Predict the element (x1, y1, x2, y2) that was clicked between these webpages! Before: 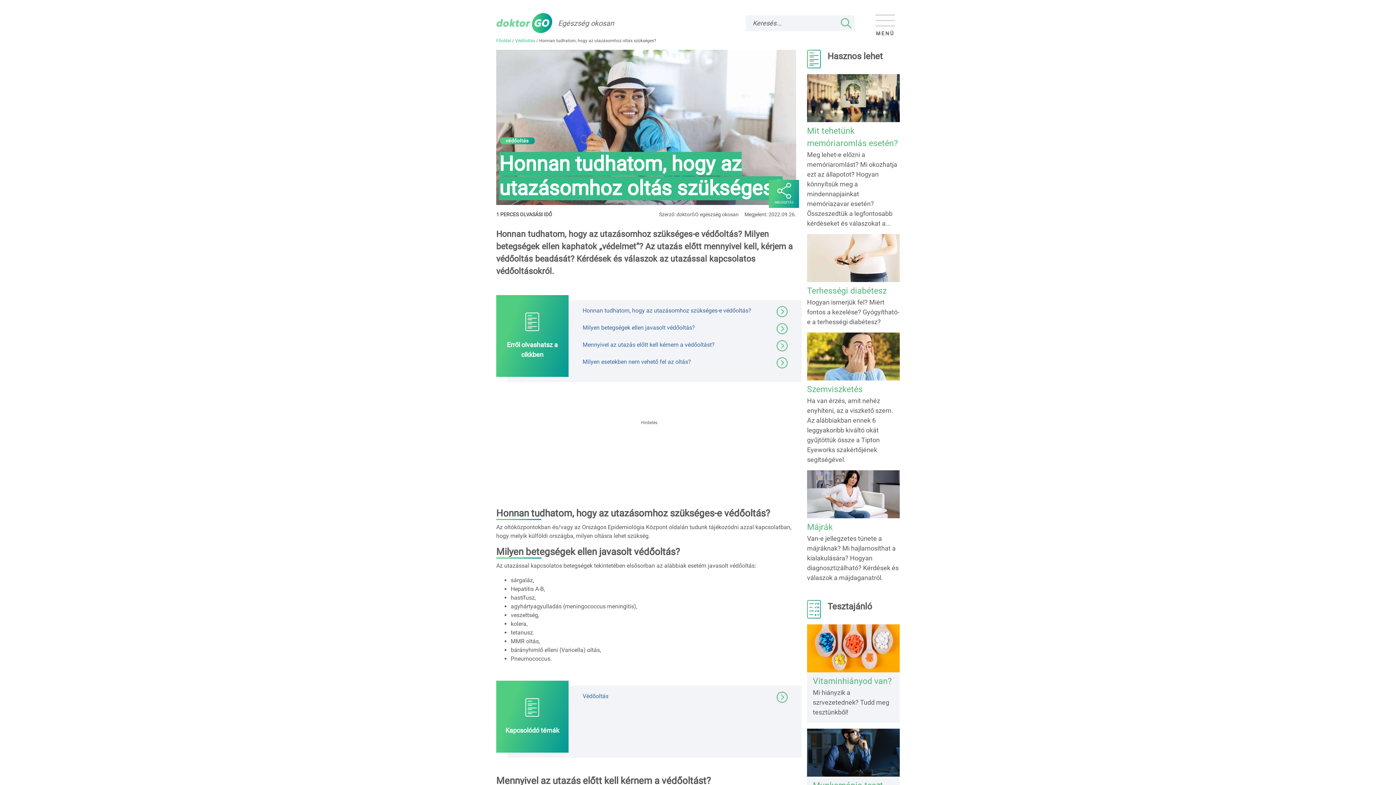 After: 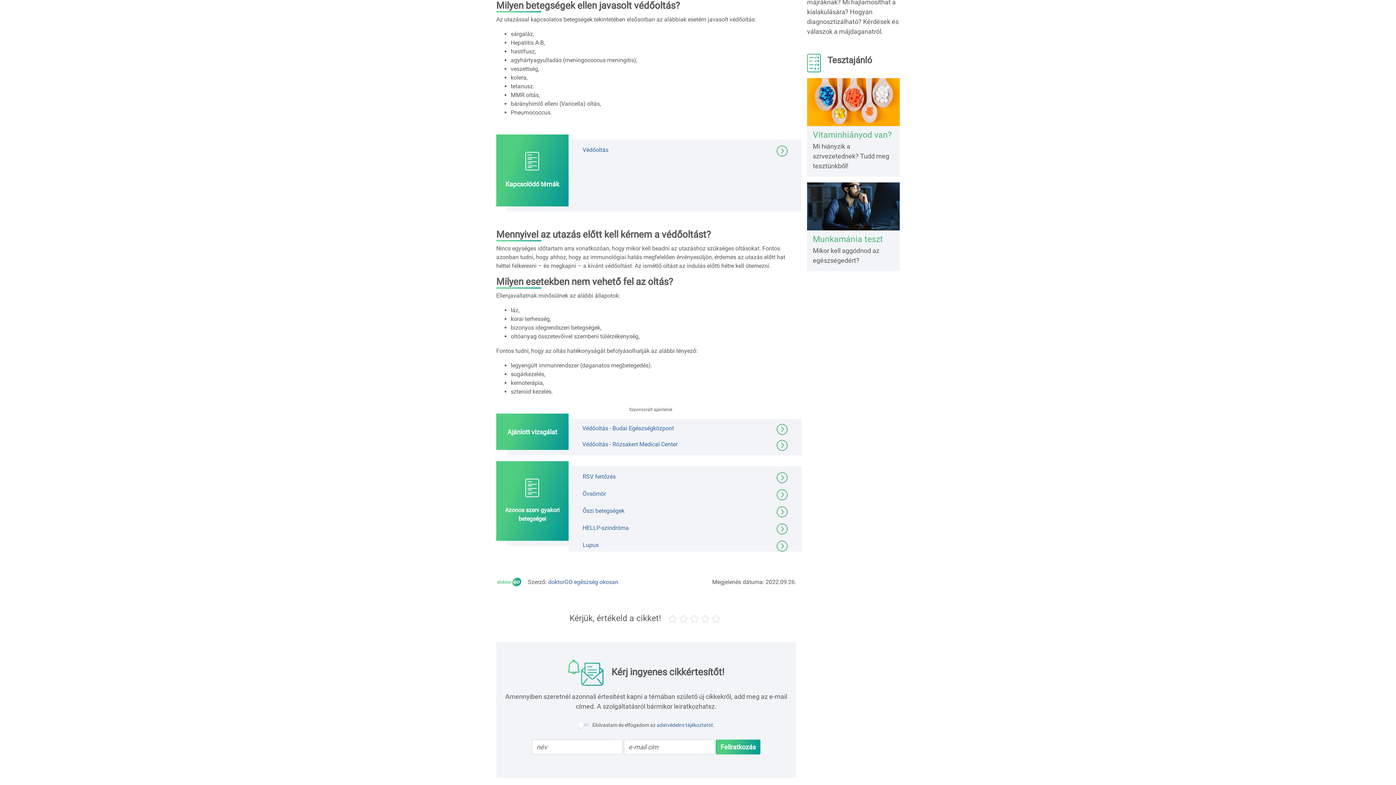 Action: bbox: (582, 324, 695, 331) label: Milyen betegségek ellen javasolt védőoltás?